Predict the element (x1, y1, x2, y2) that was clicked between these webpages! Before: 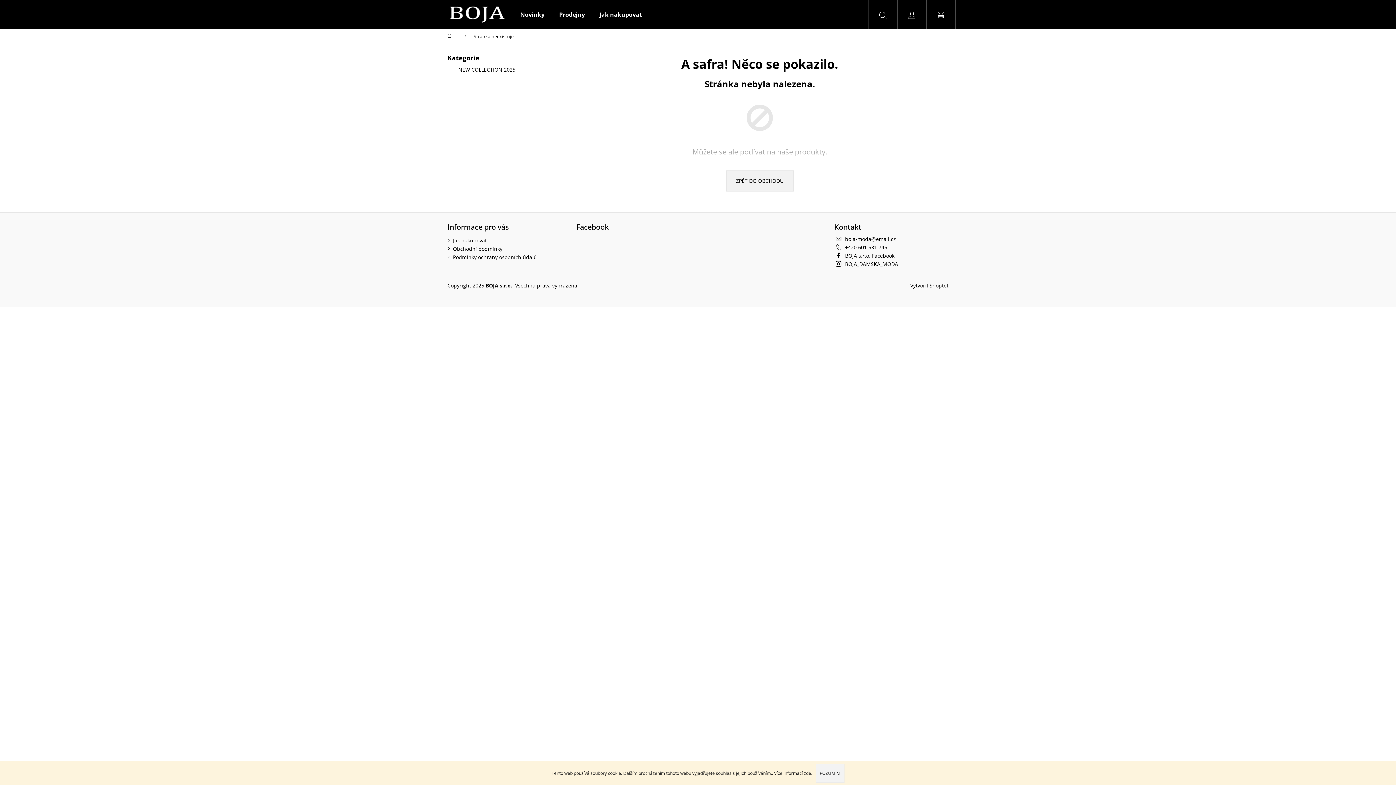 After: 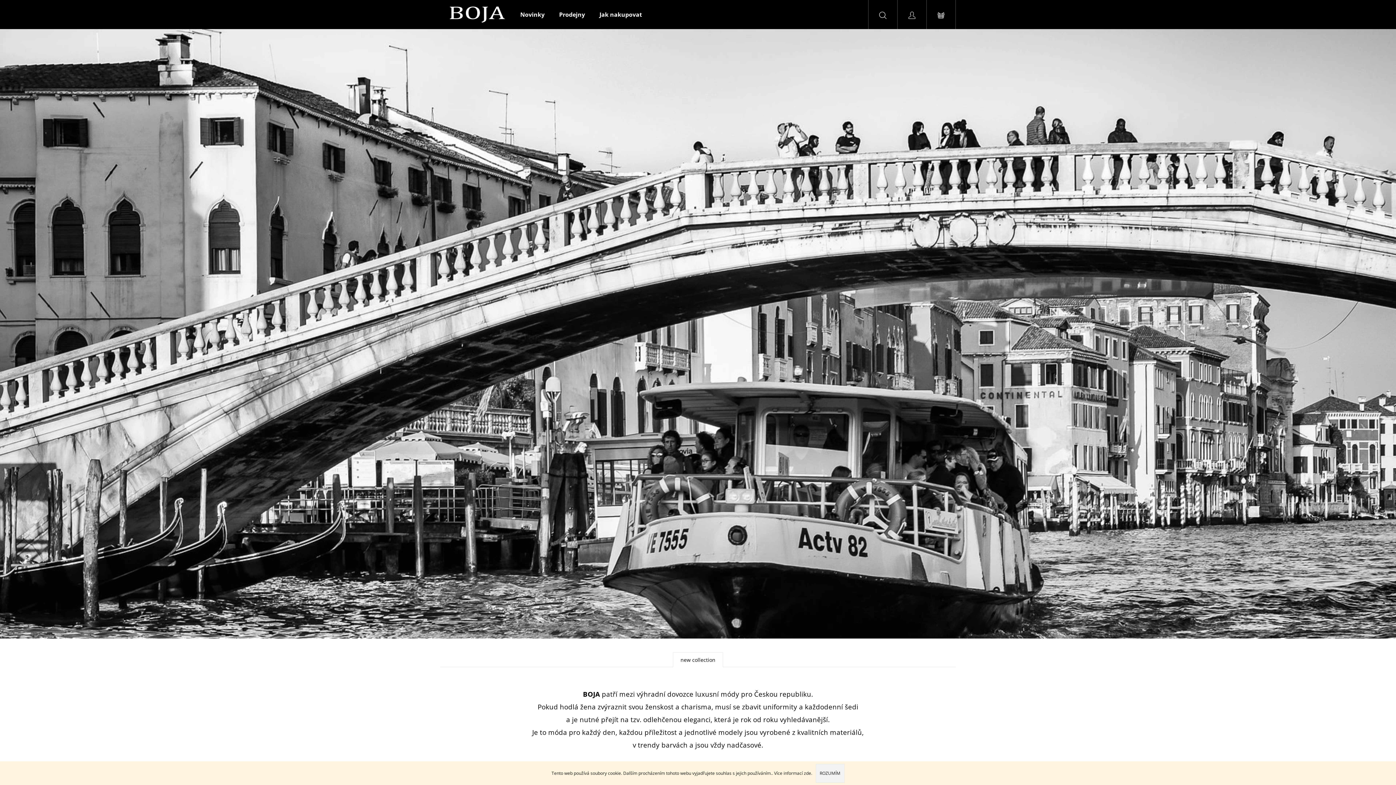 Action: bbox: (440, 6, 513, 22)